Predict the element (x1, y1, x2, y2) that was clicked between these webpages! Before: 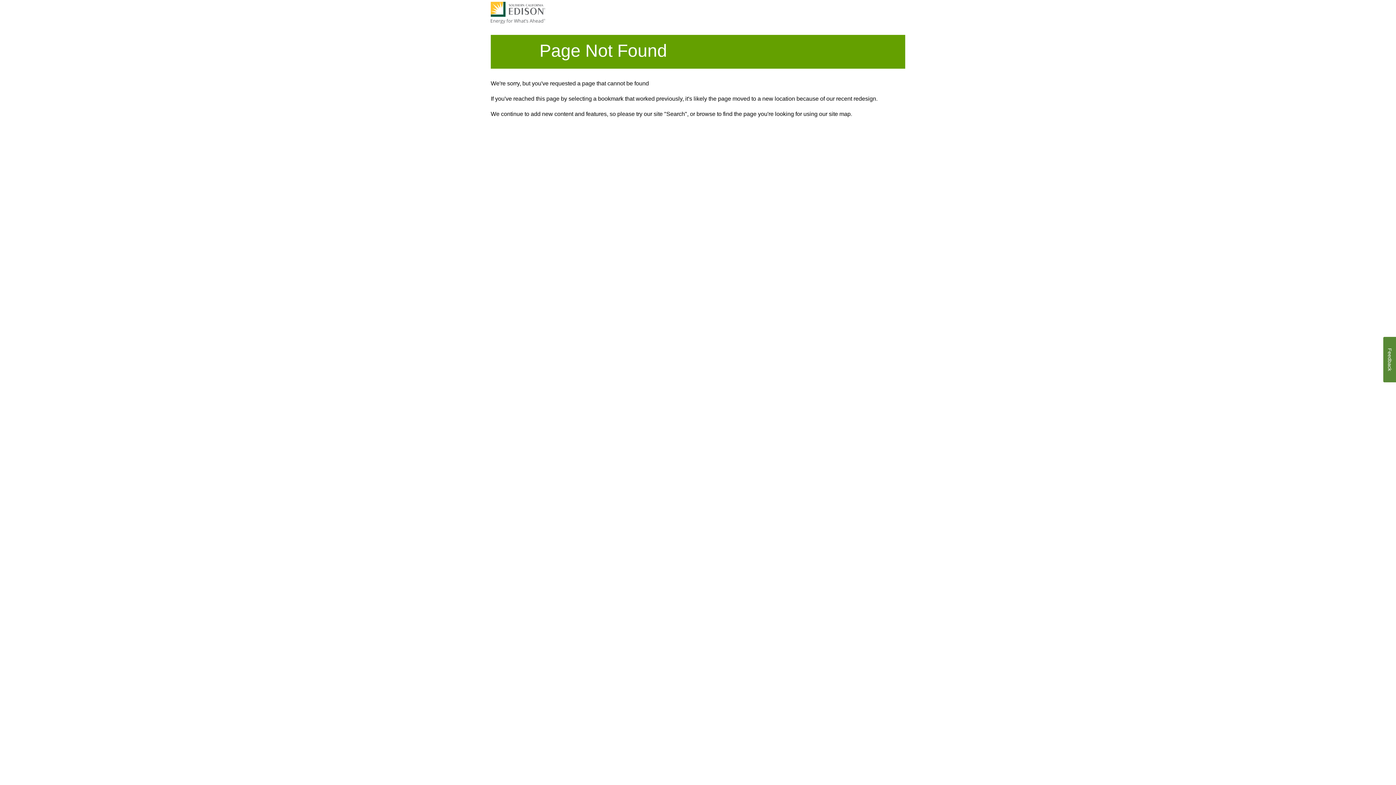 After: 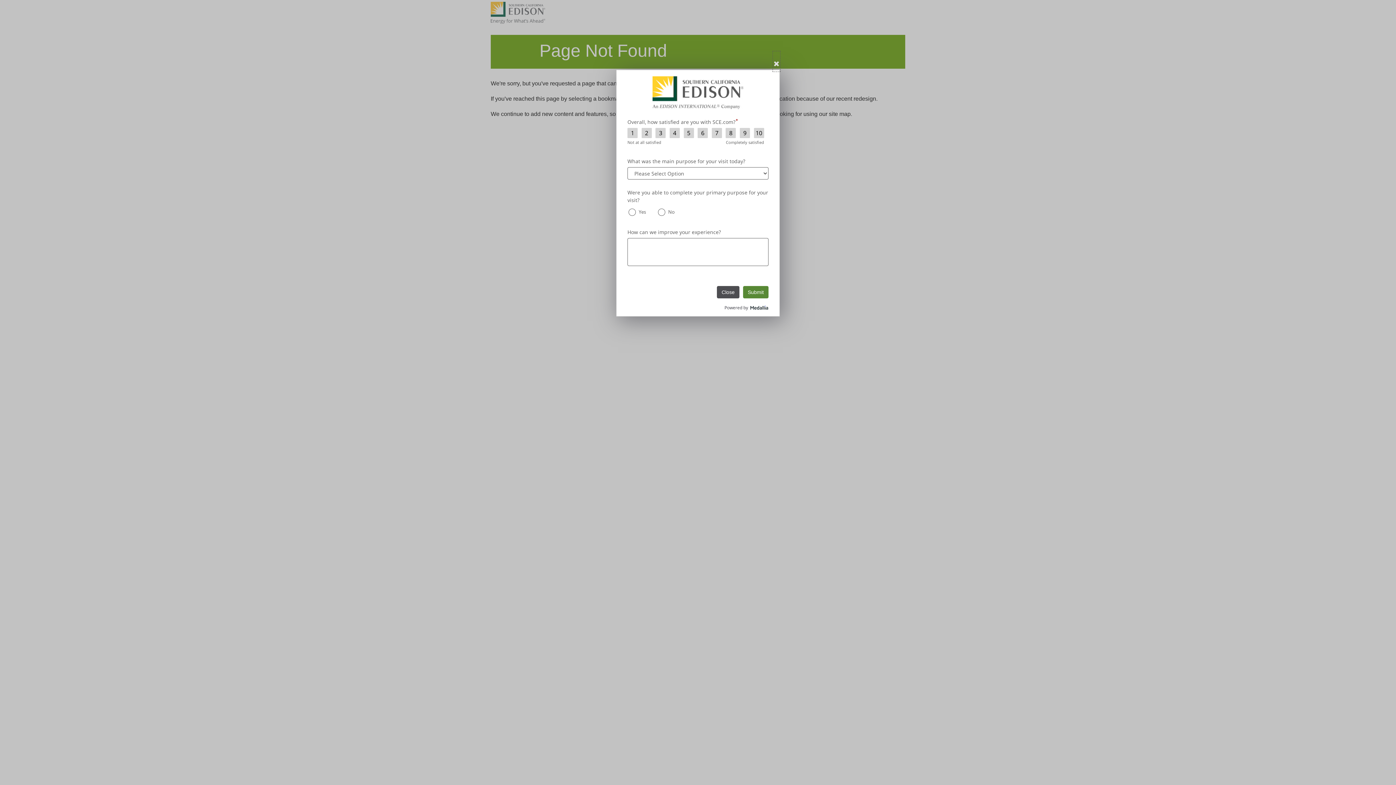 Action: bbox: (1383, 337, 1396, 382) label: Feedback